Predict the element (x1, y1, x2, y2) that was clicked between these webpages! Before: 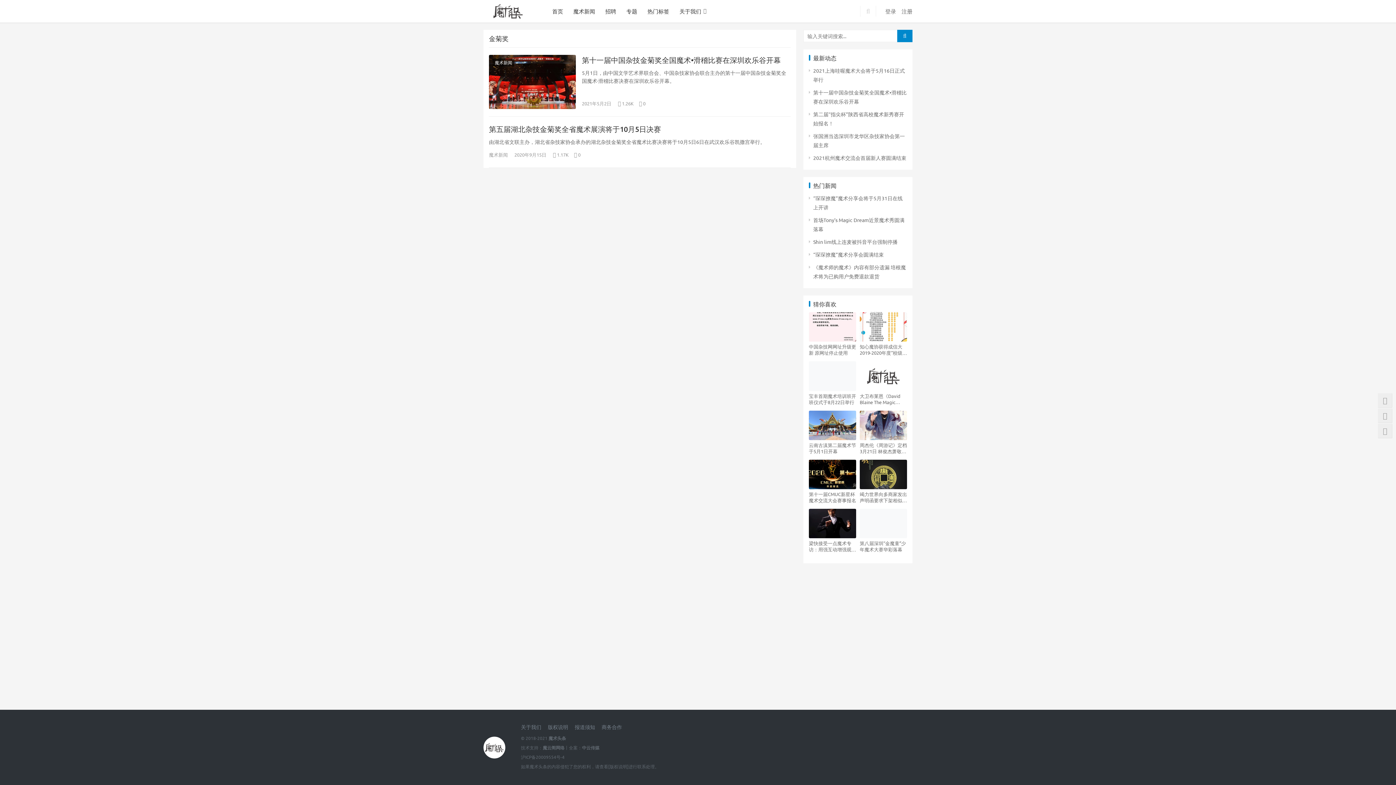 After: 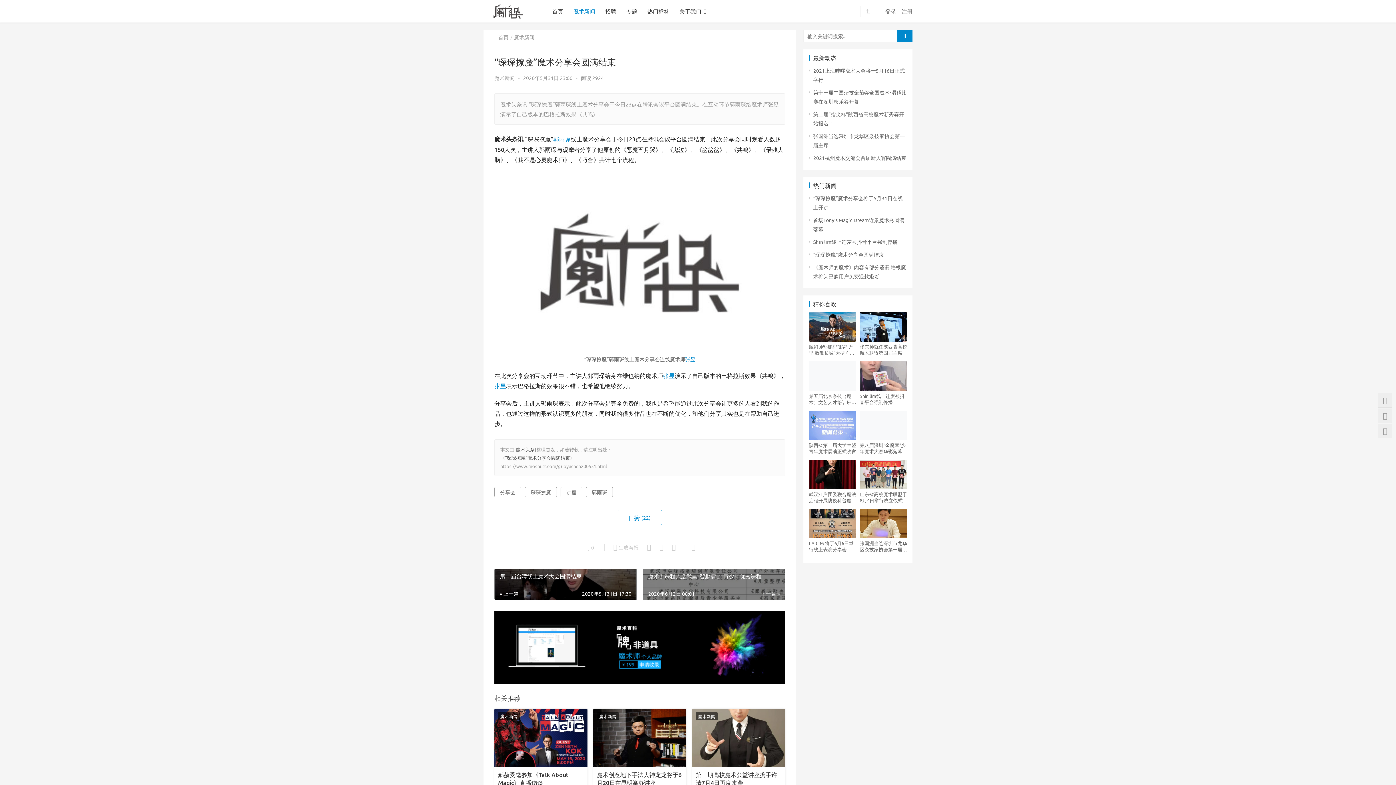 Action: label: “琛琛撩魔”魔术分享会圆满结束 bbox: (813, 251, 884, 257)